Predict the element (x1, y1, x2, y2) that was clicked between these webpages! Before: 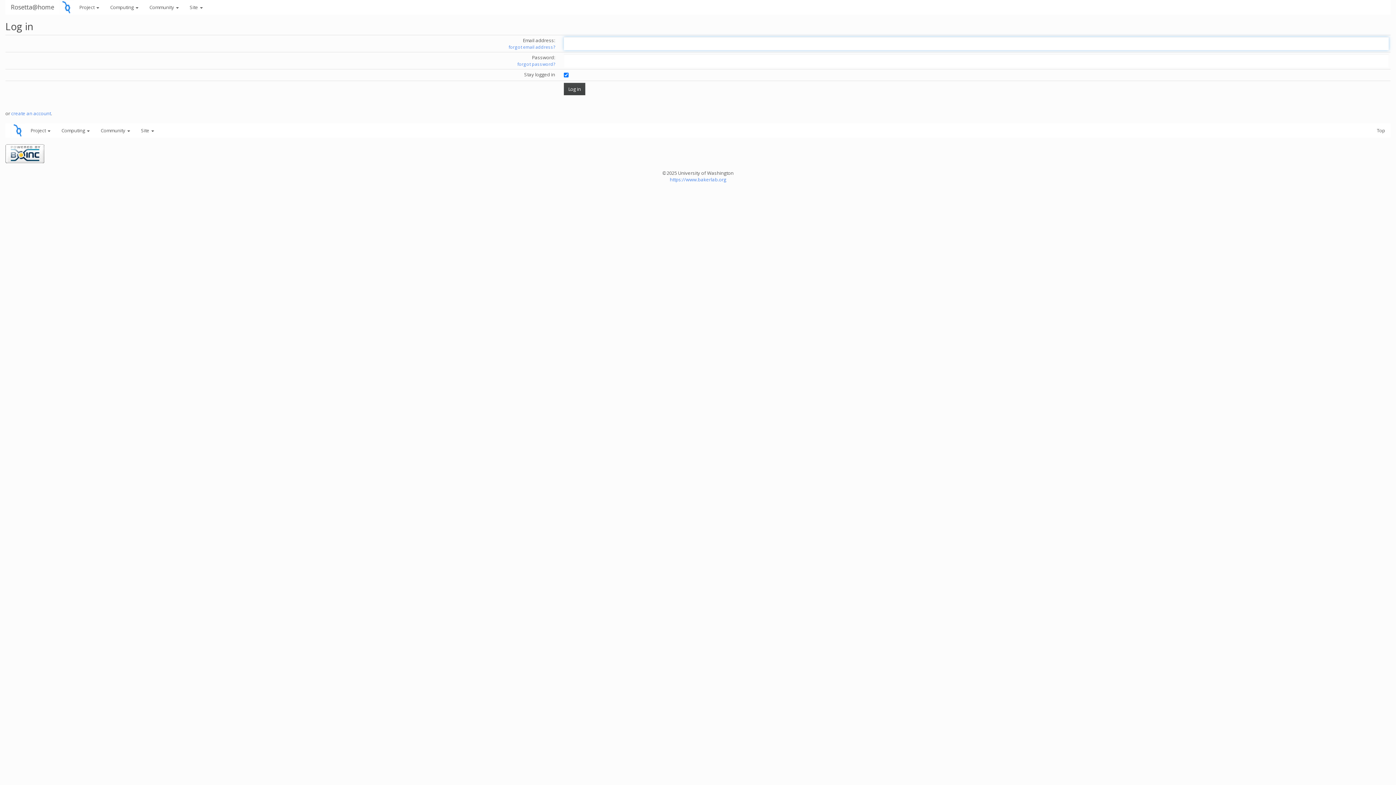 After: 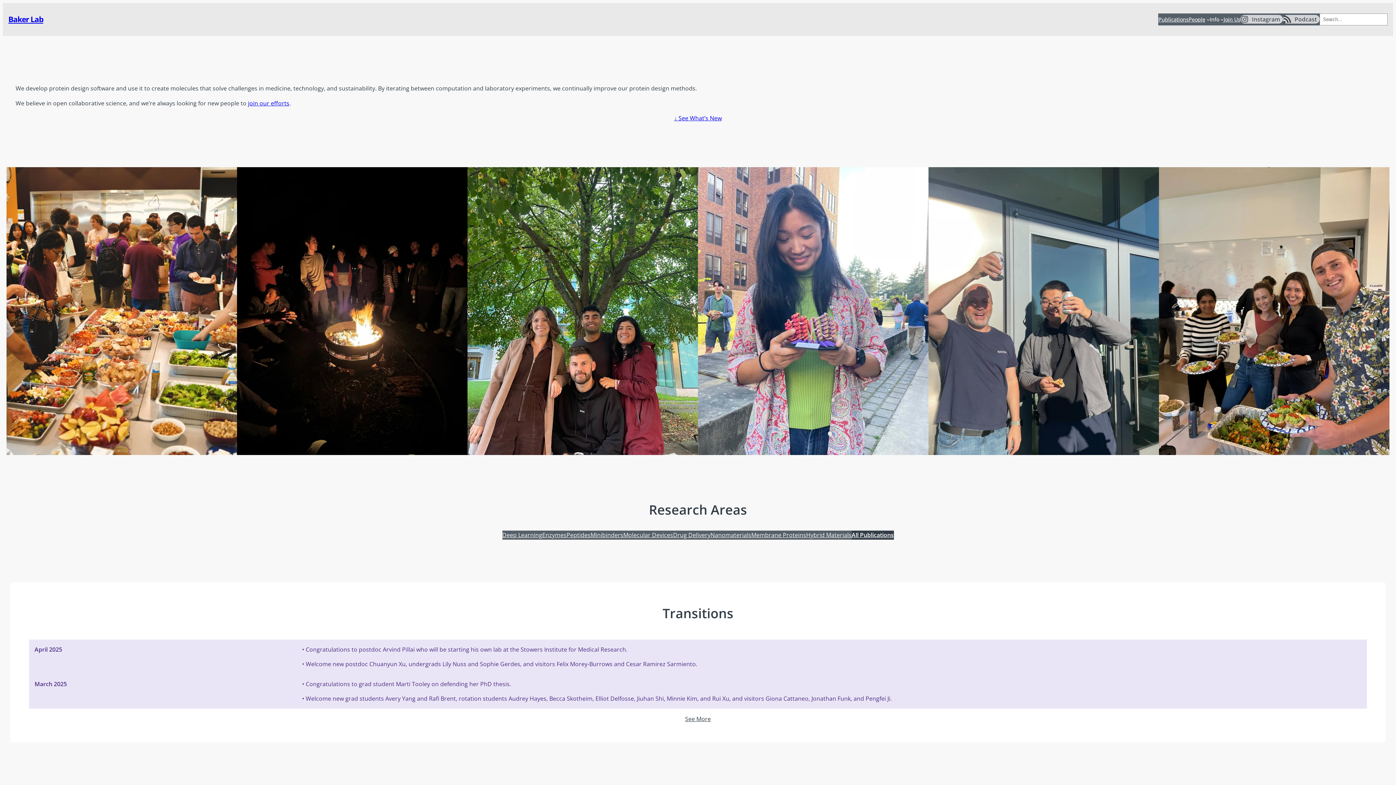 Action: label: https://www.bakerlab.org bbox: (670, 176, 726, 182)